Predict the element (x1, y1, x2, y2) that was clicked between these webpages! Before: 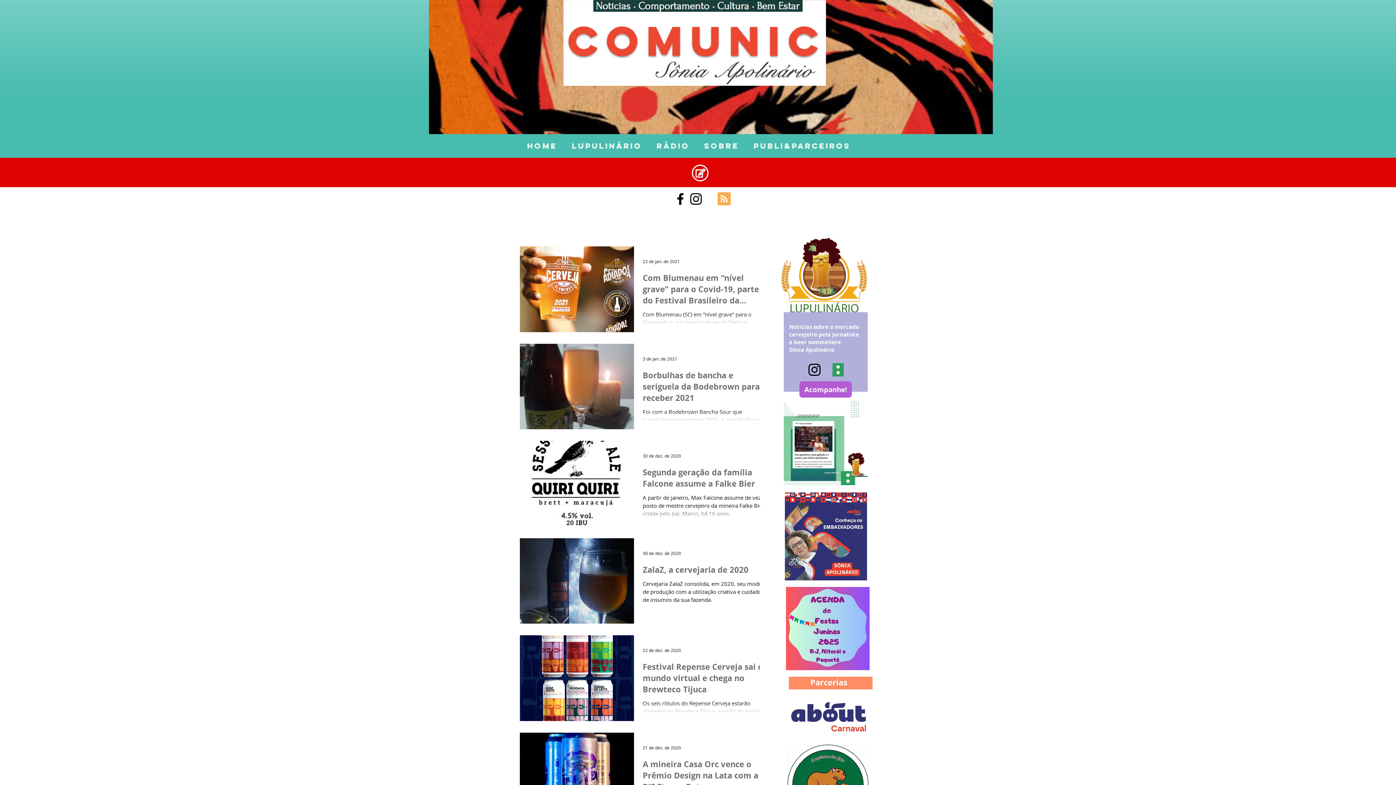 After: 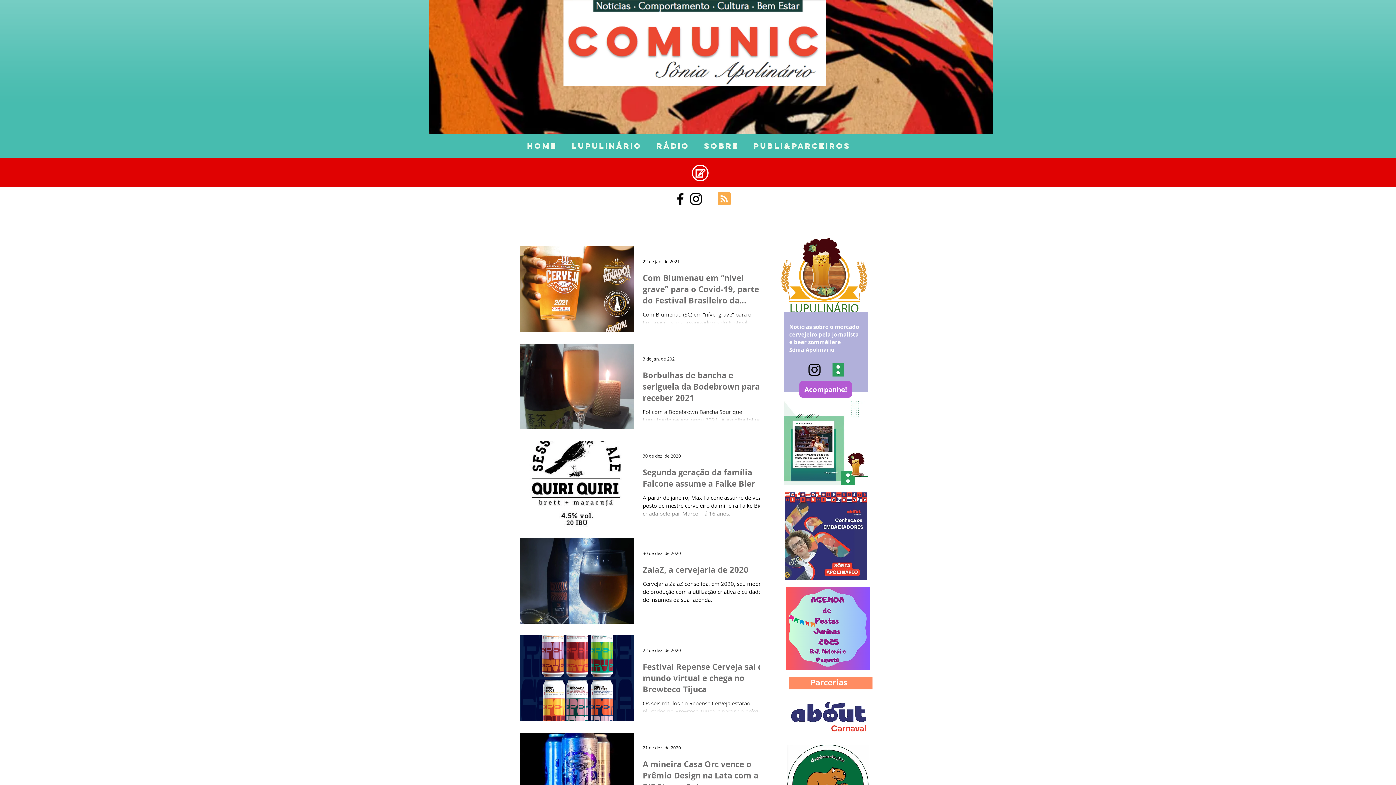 Action: bbox: (832, 363, 844, 376)